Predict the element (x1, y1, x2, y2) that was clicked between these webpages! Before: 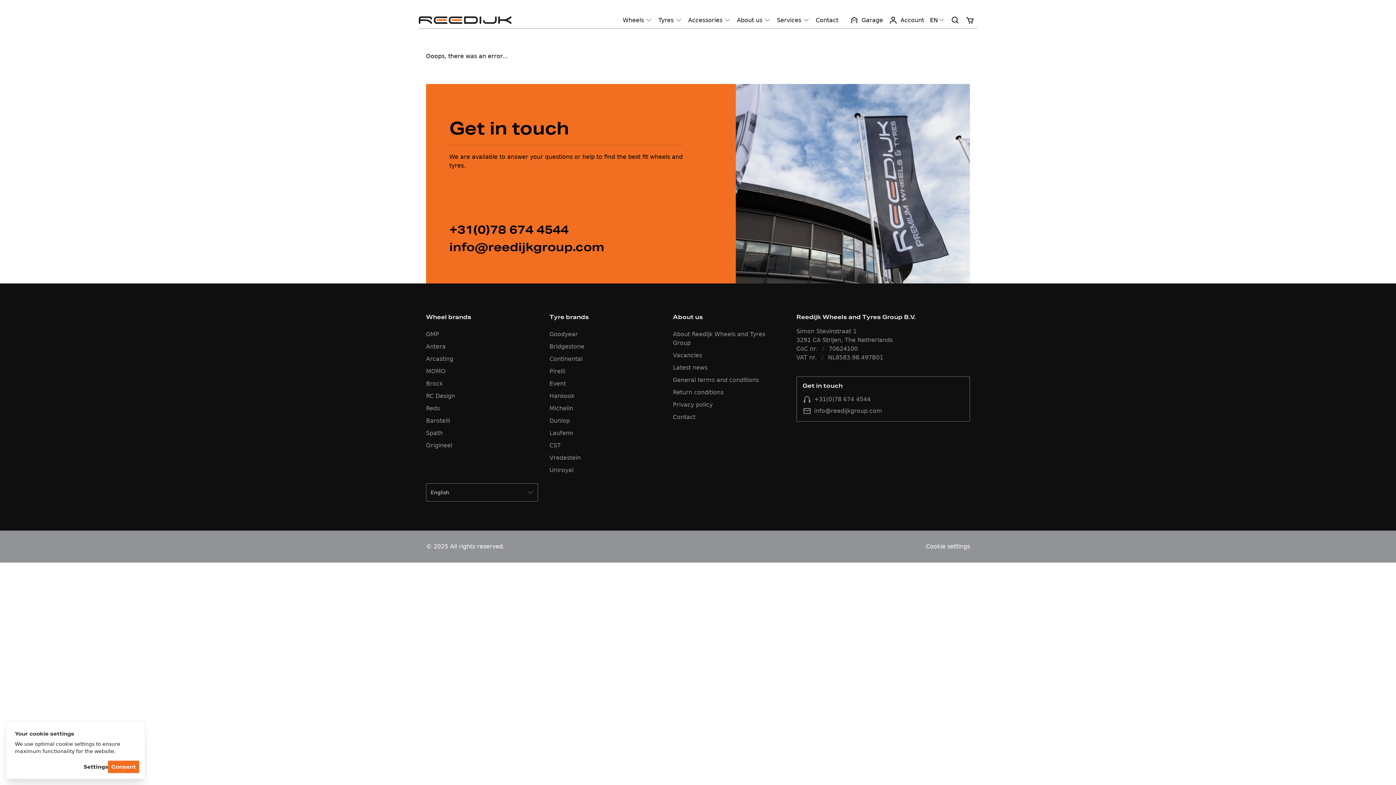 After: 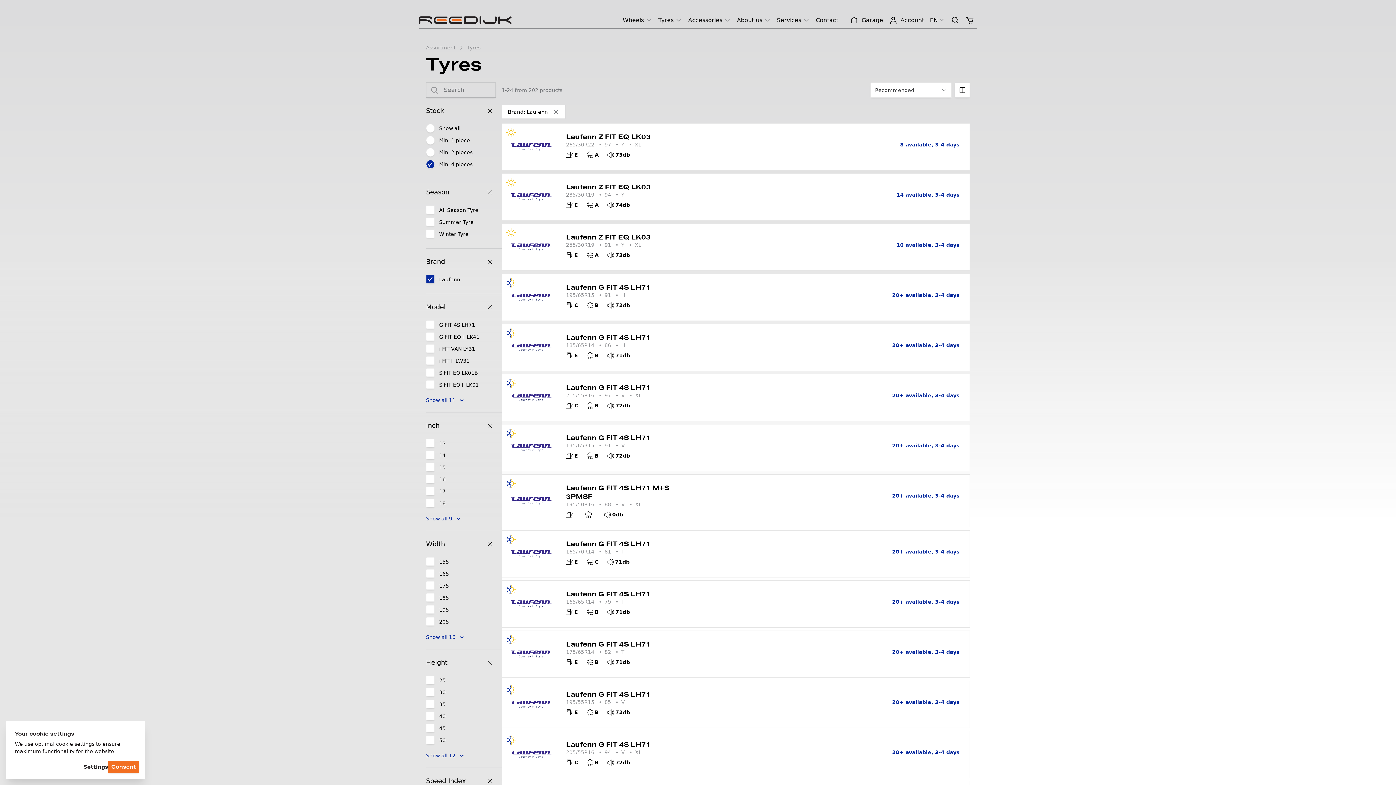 Action: label: Laufenn bbox: (549, 429, 573, 436)